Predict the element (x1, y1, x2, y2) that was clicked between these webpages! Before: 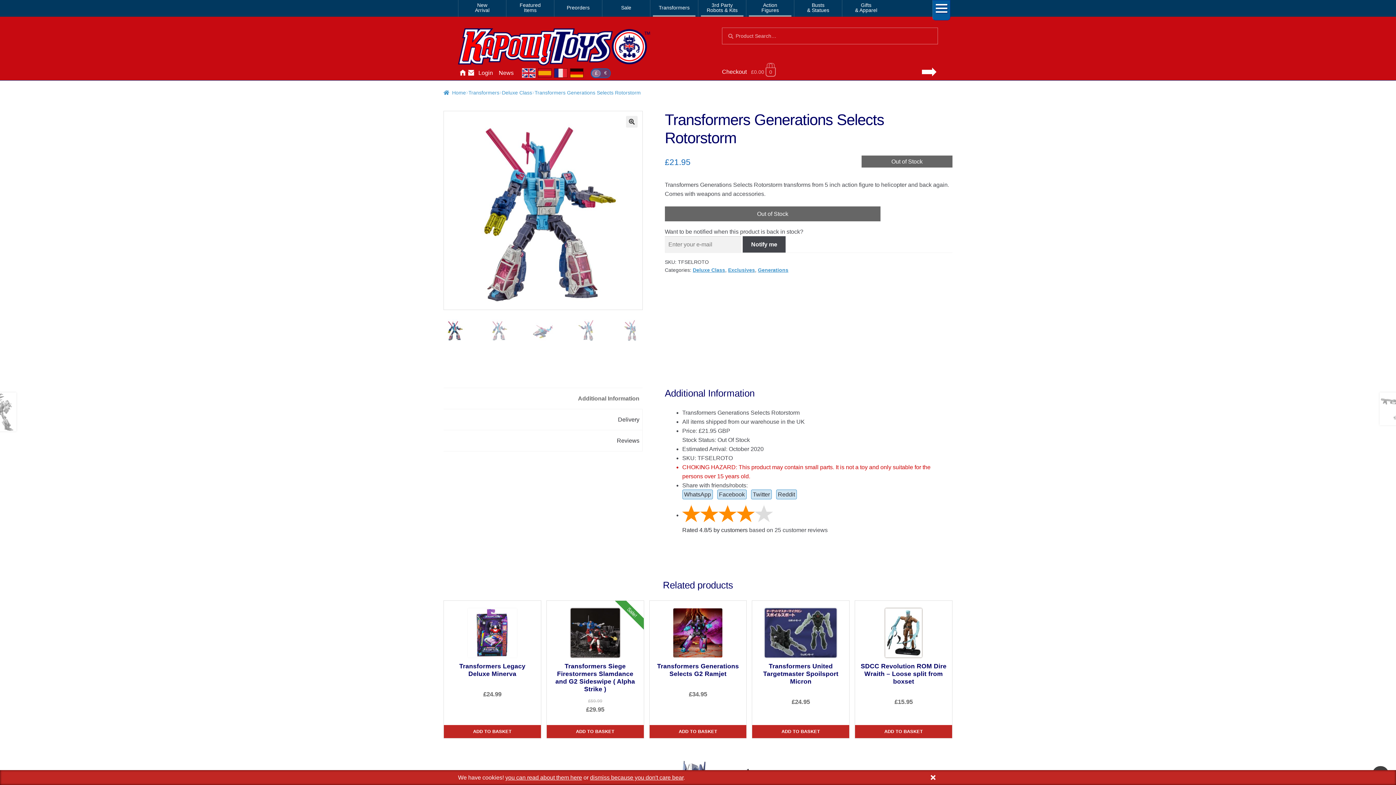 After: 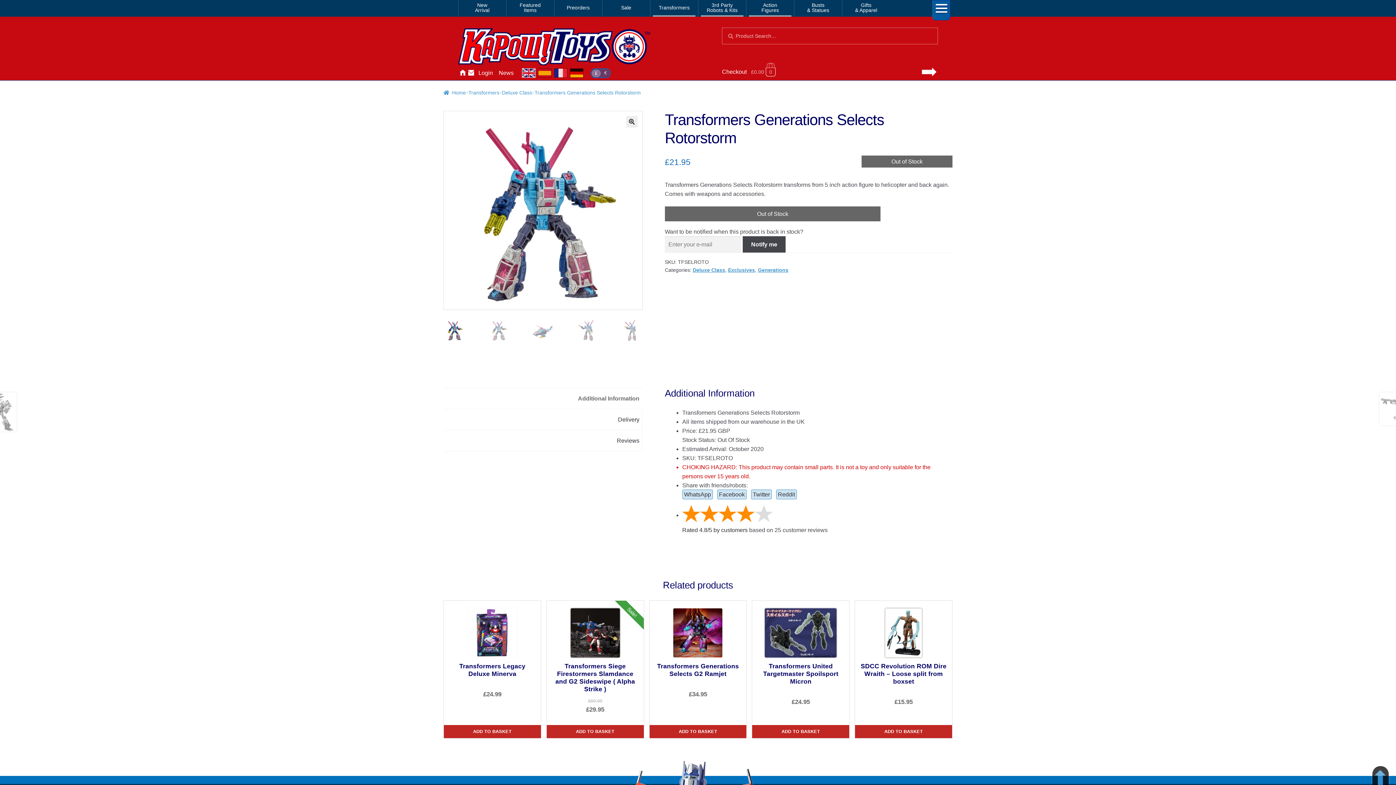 Action: label: dismiss because you don't care bear bbox: (590, 774, 683, 781)